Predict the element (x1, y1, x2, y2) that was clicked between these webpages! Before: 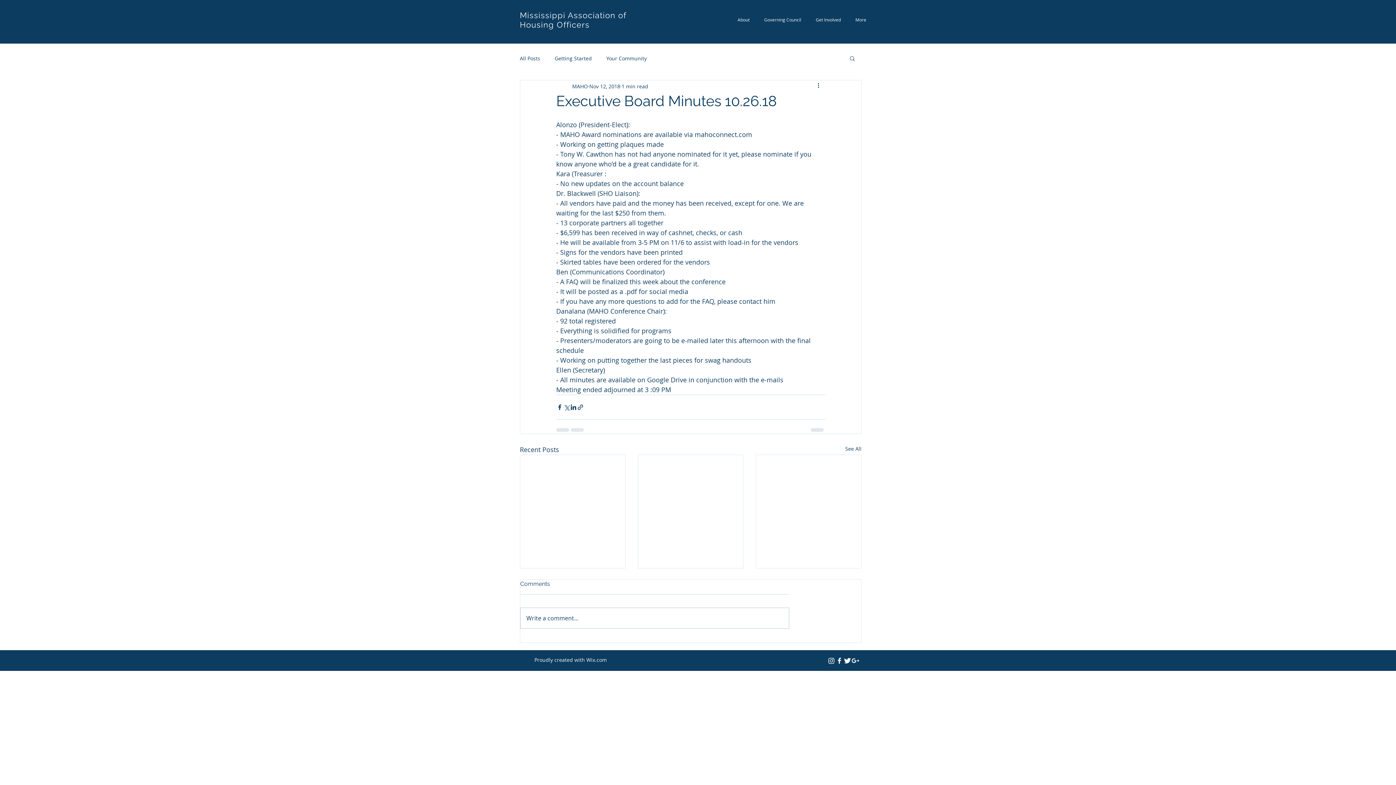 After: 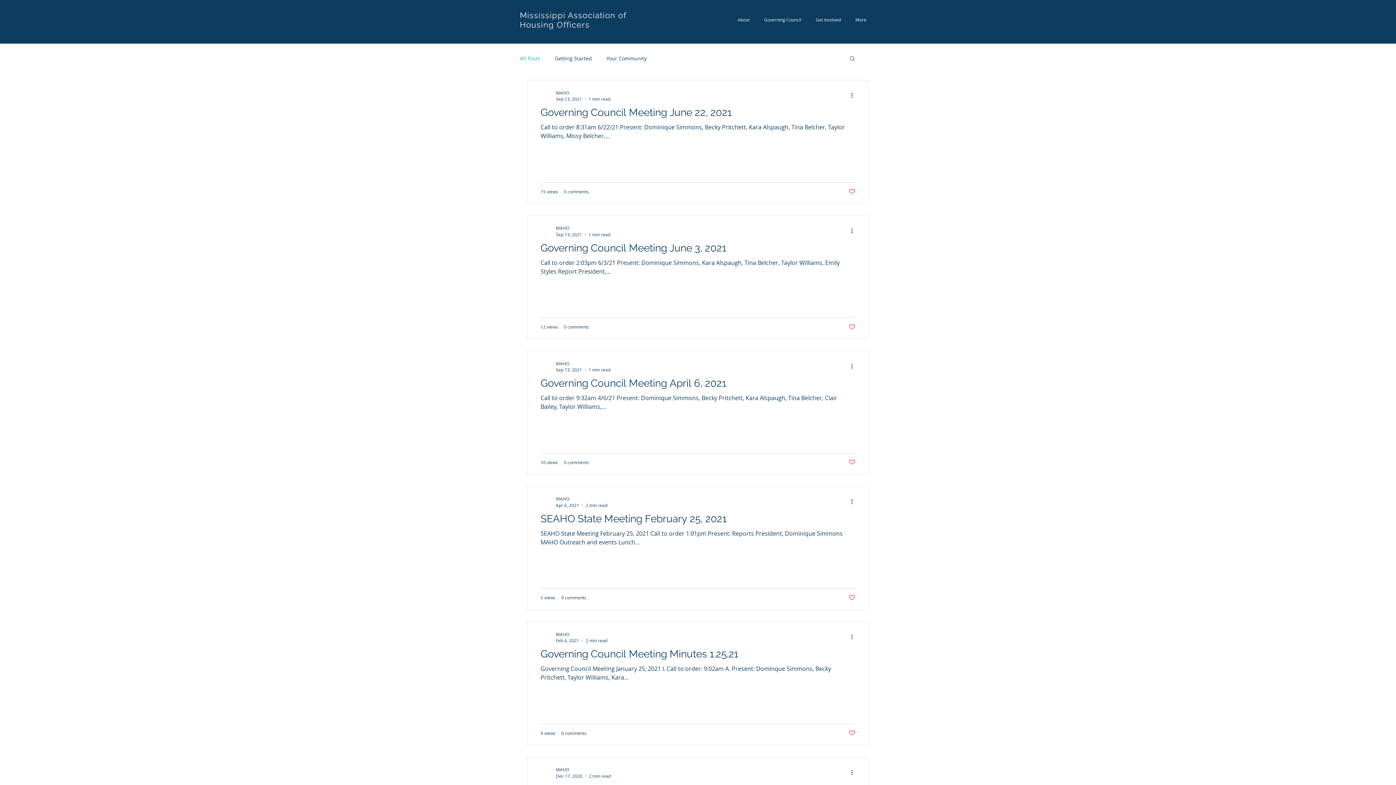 Action: bbox: (520, 54, 540, 61) label: All Posts